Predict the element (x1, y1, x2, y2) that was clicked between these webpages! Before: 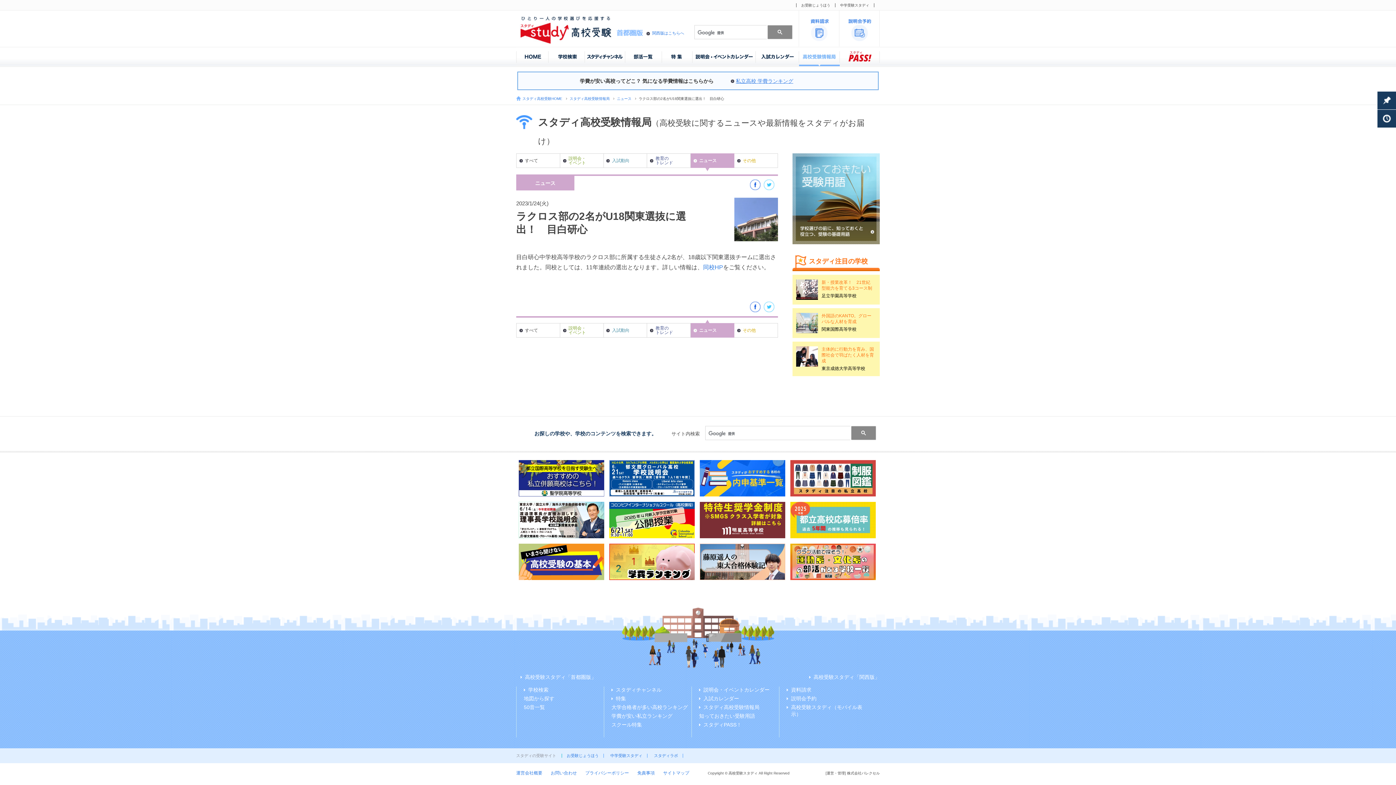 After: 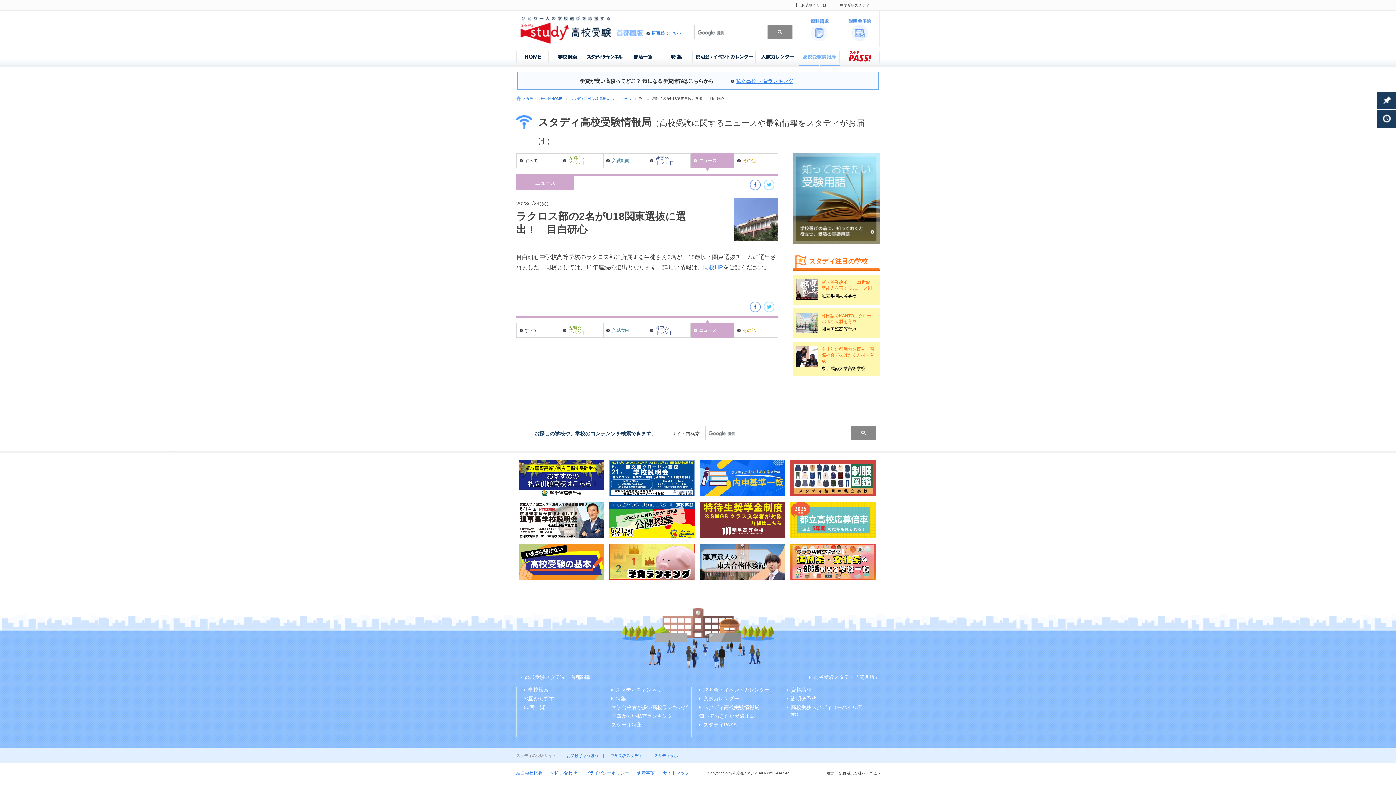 Action: bbox: (700, 461, 785, 467)